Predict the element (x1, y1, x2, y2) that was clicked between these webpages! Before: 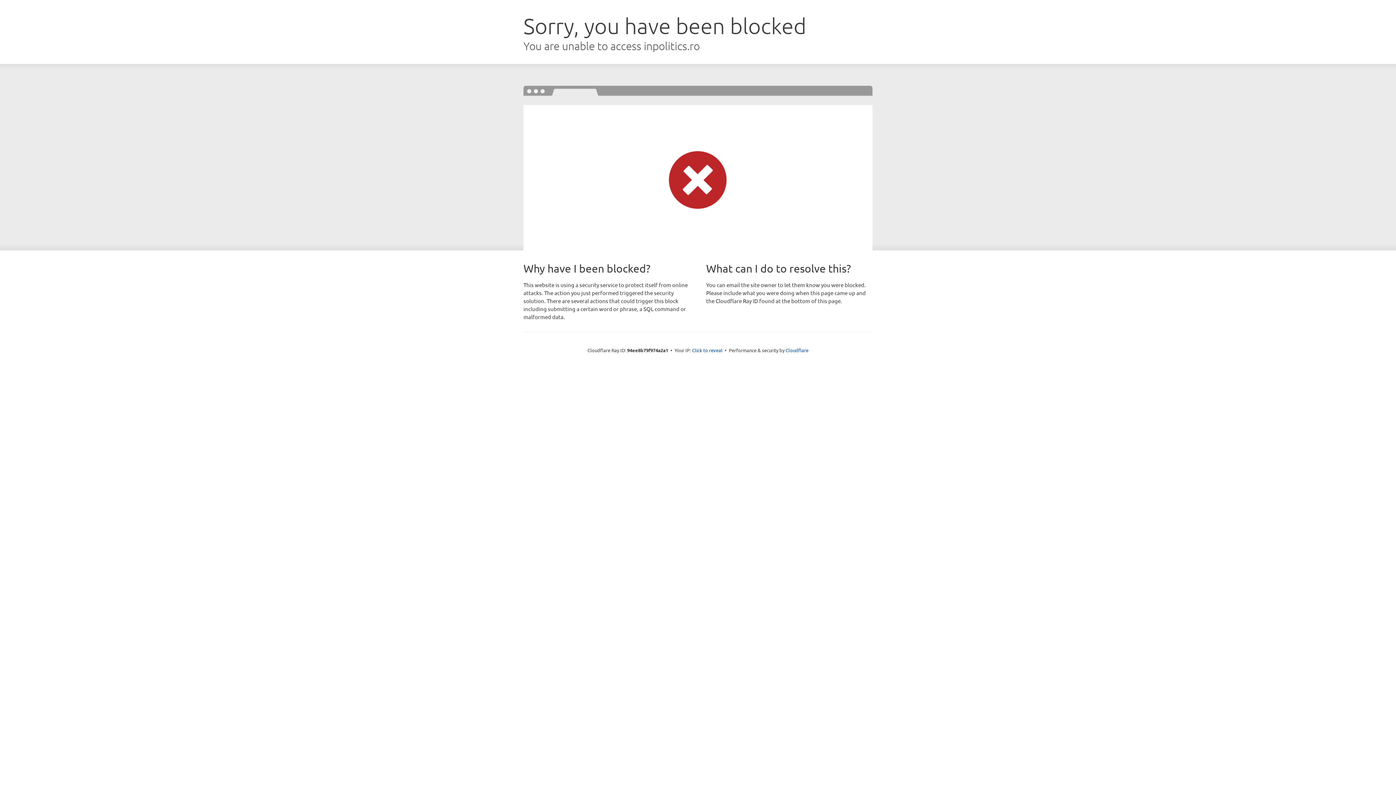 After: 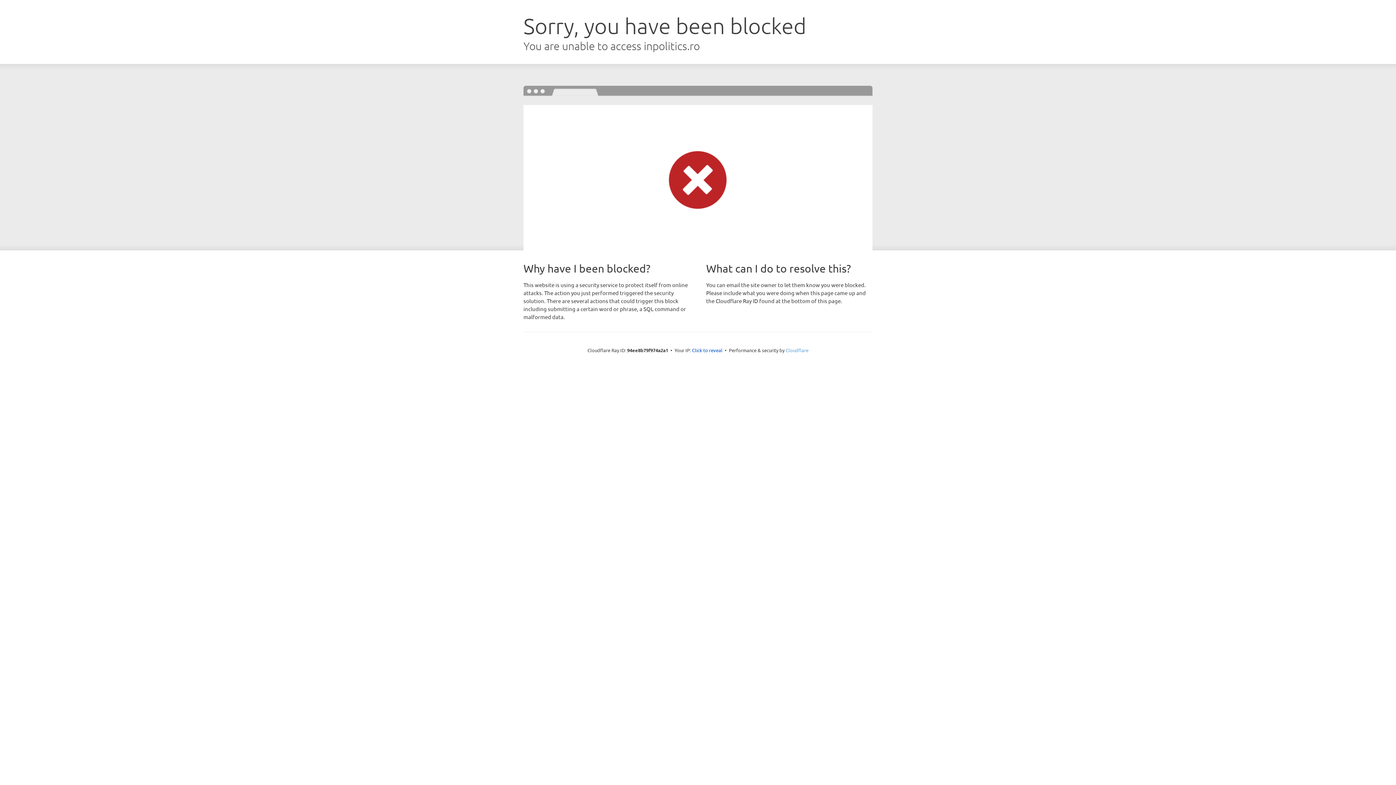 Action: label: Cloudflare bbox: (785, 347, 808, 353)